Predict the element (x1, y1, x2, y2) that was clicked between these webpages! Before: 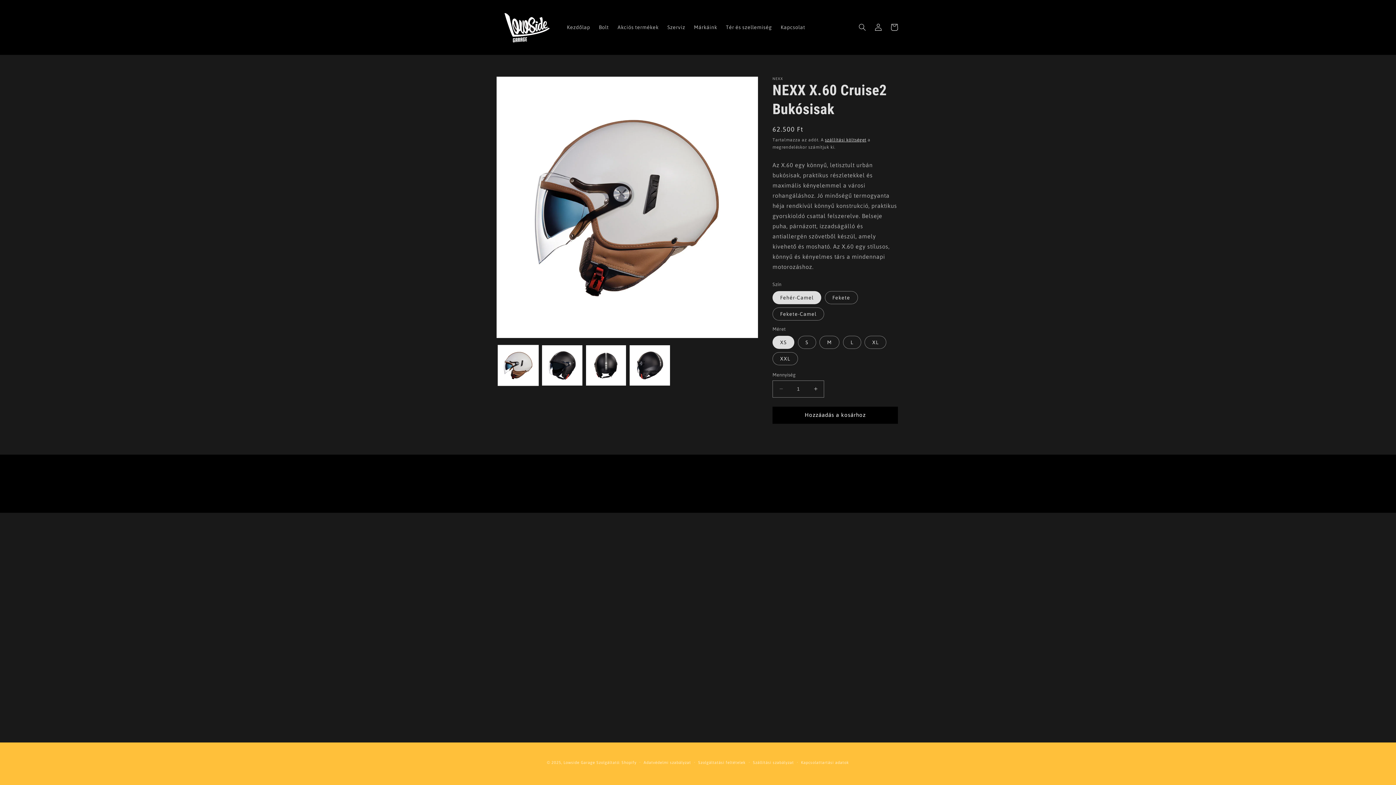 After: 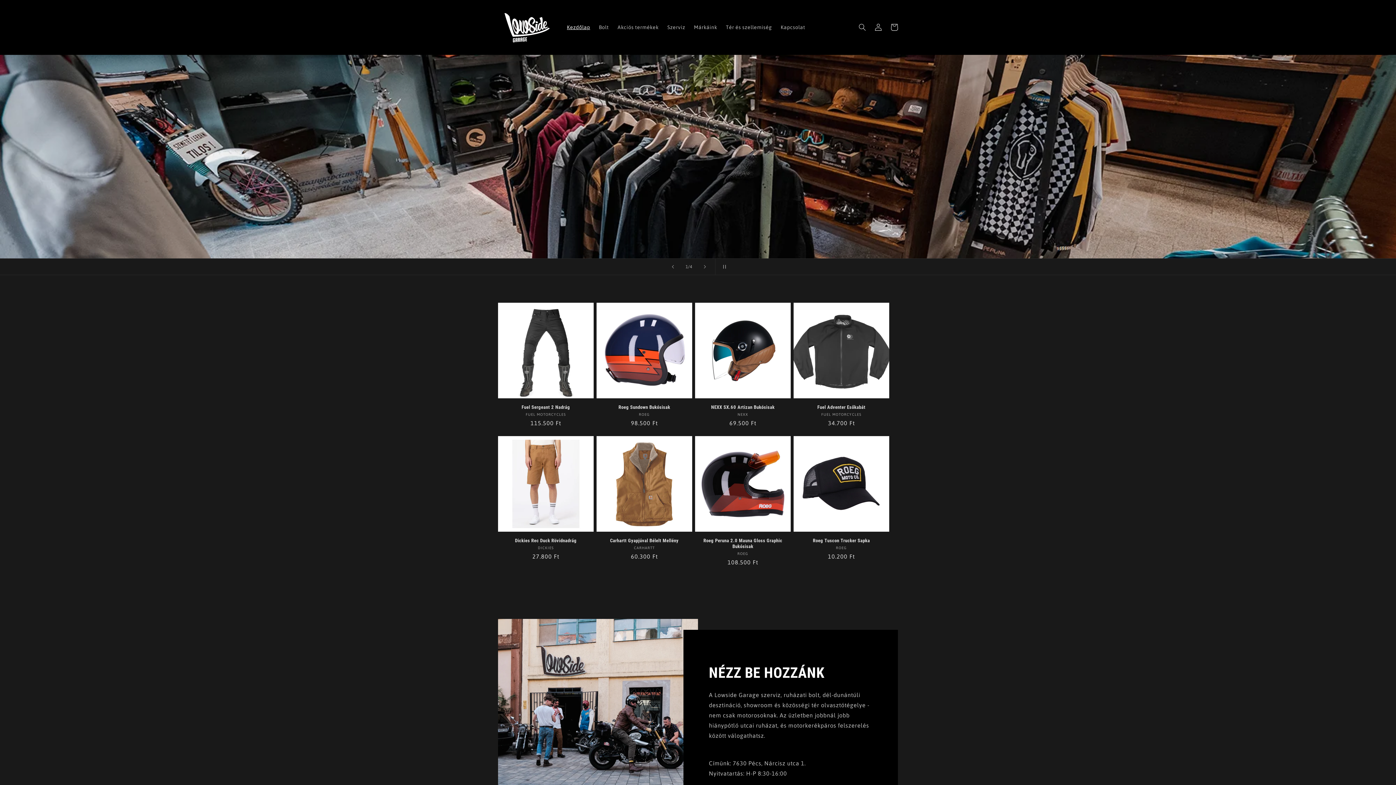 Action: bbox: (562, 19, 594, 35) label: Kezdőlap